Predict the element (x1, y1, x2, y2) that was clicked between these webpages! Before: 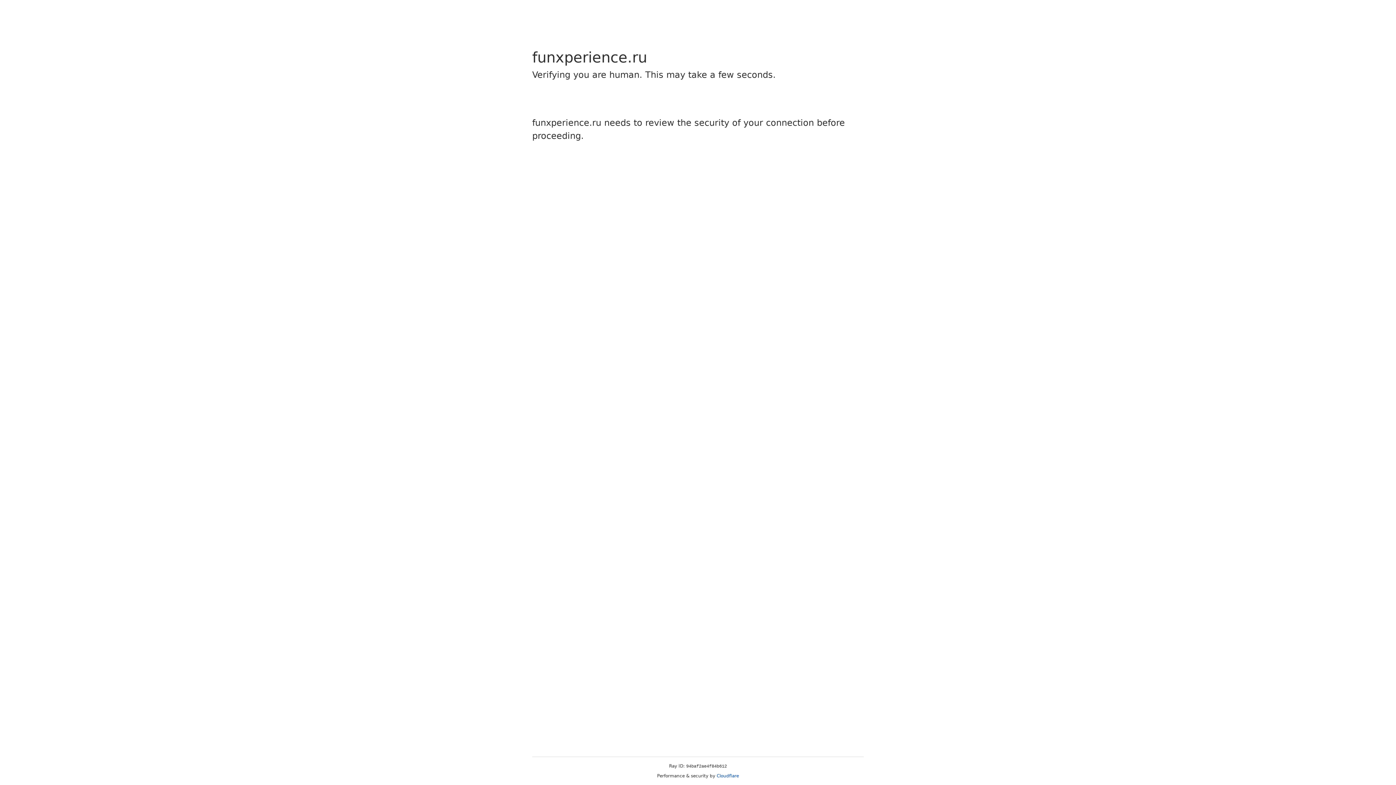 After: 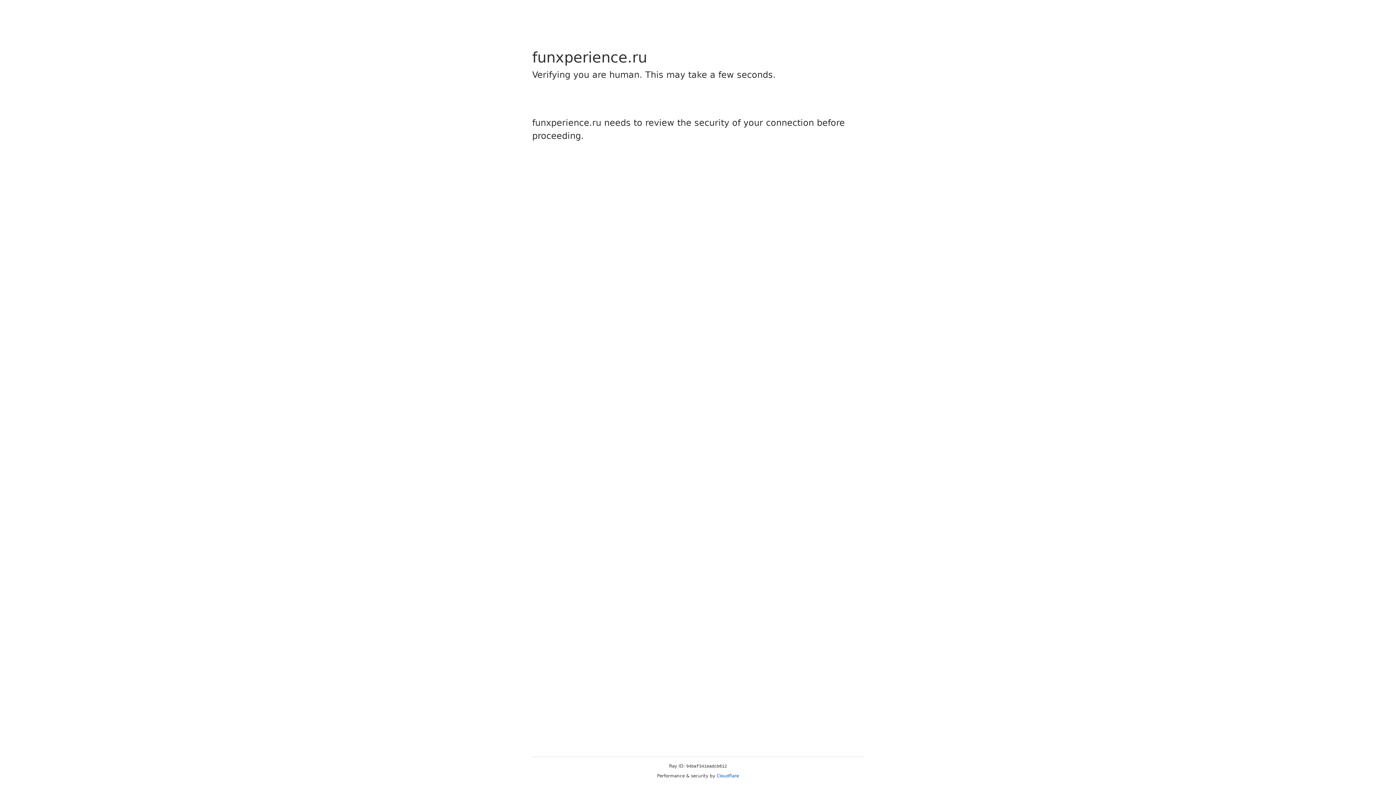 Action: label: Cloudflare bbox: (716, 773, 739, 778)